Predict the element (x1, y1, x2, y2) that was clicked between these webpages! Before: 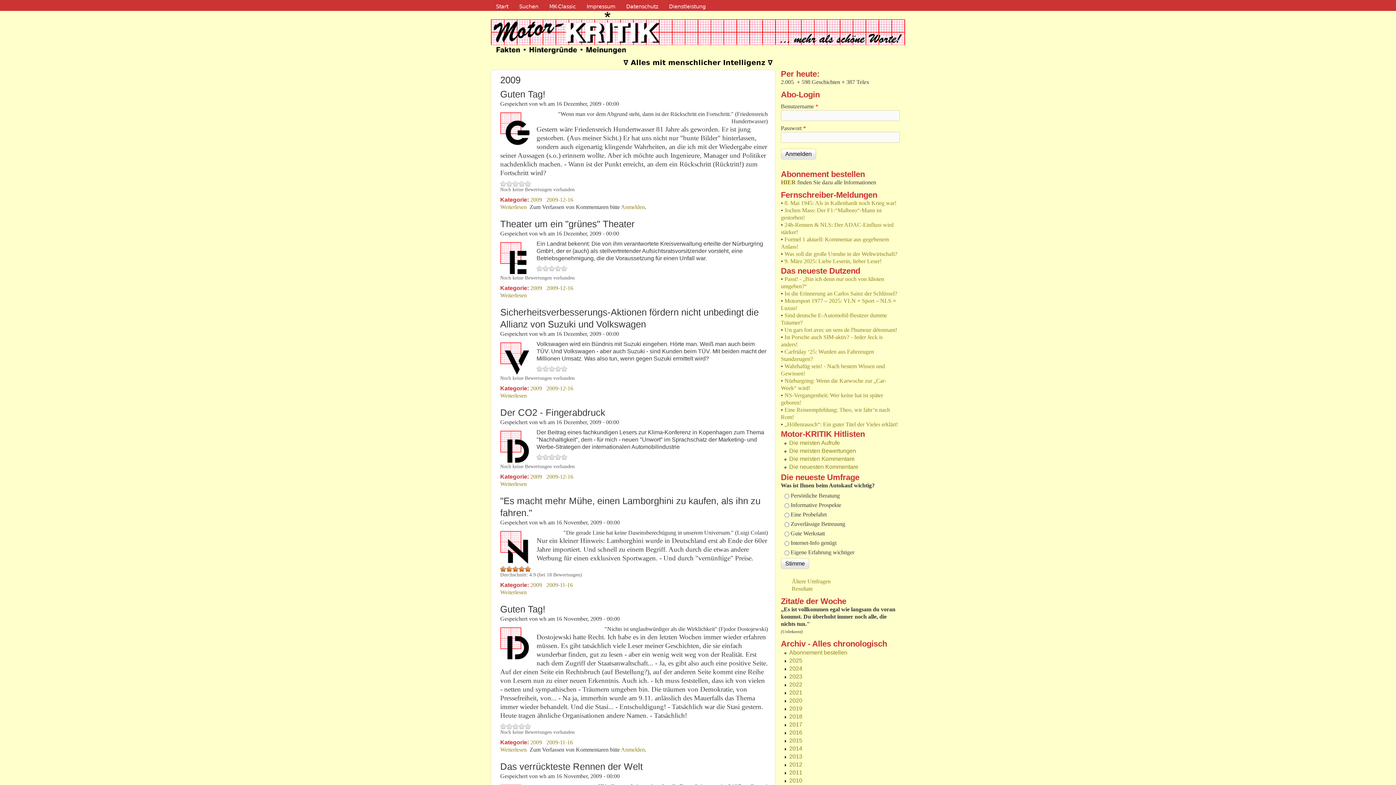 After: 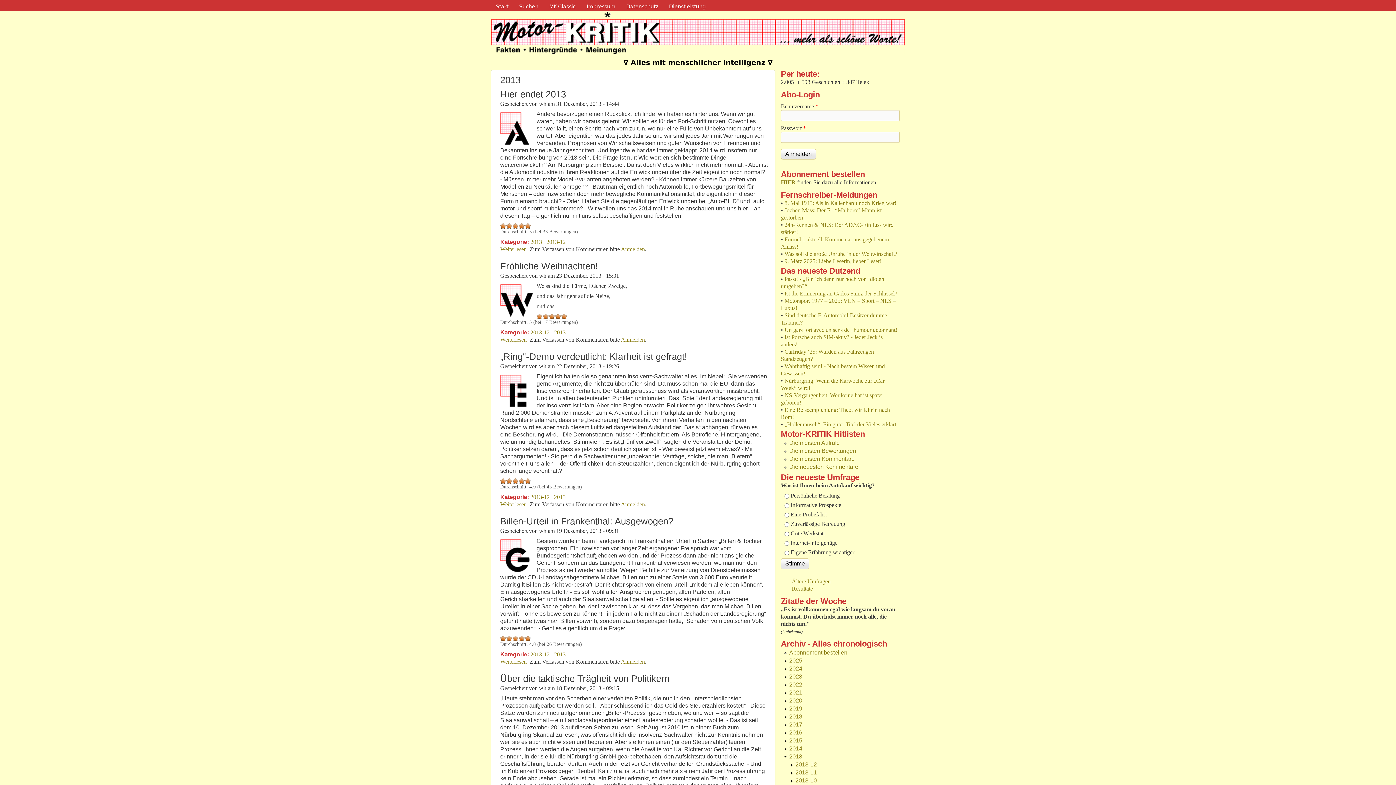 Action: bbox: (789, 753, 802, 760) label: 2013